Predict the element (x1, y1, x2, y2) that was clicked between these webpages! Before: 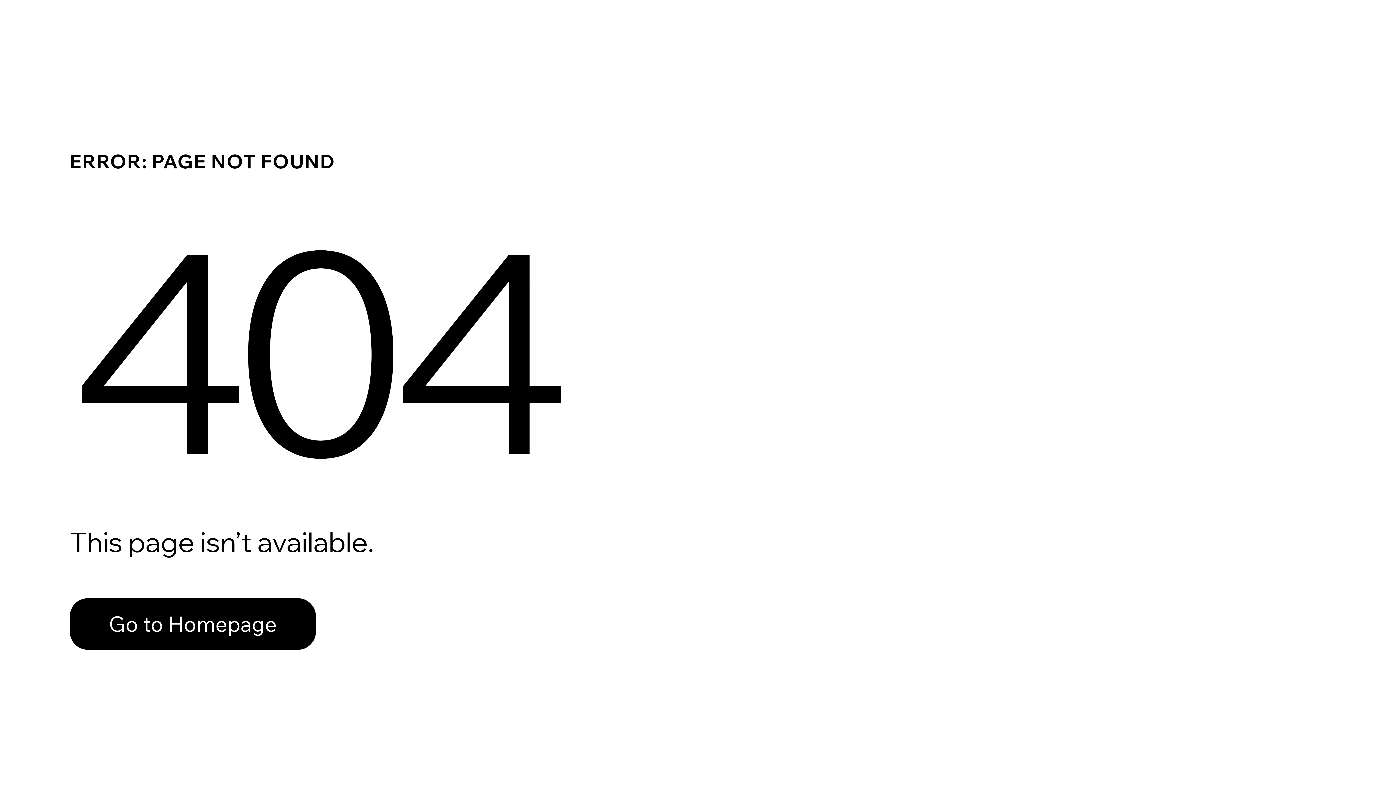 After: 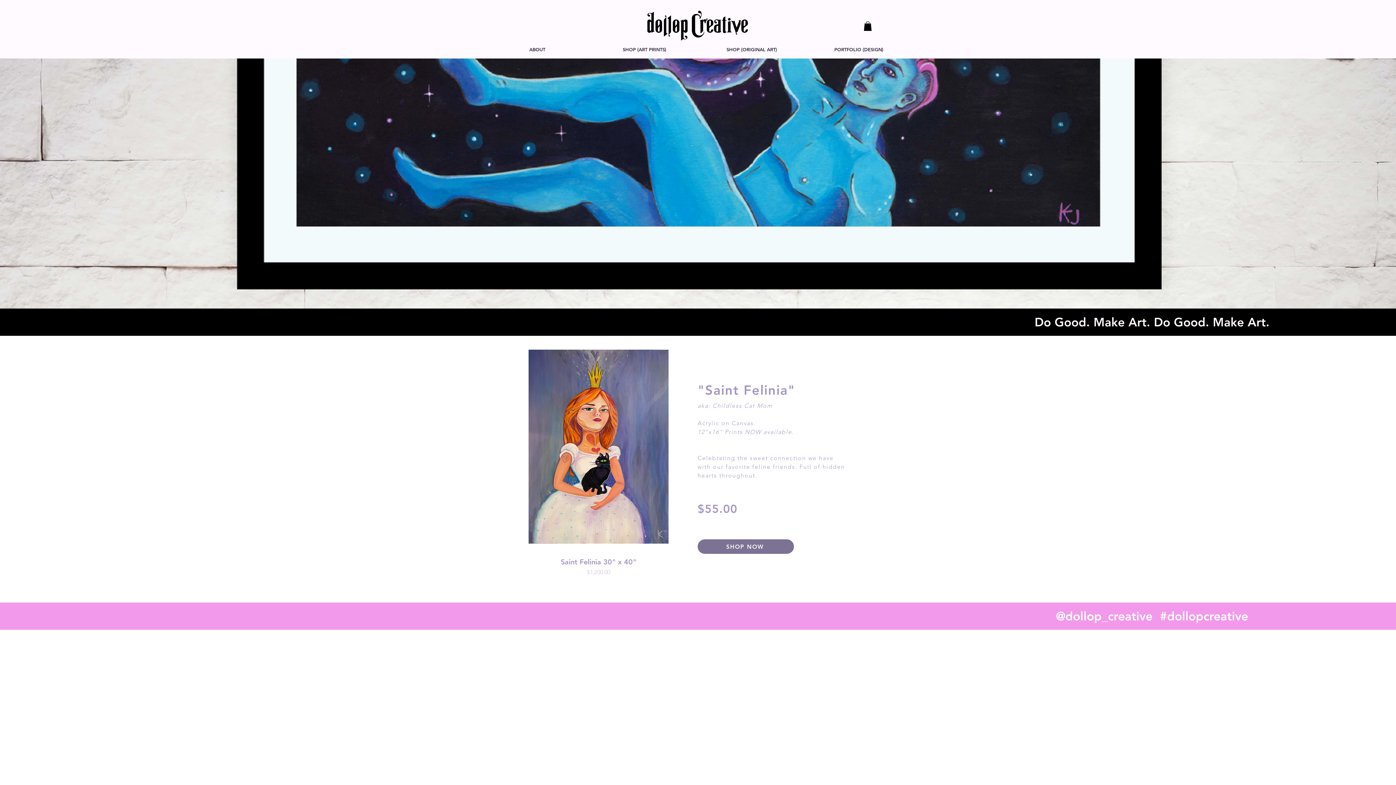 Action: bbox: (69, 582, 768, 659) label: Go to Homepage